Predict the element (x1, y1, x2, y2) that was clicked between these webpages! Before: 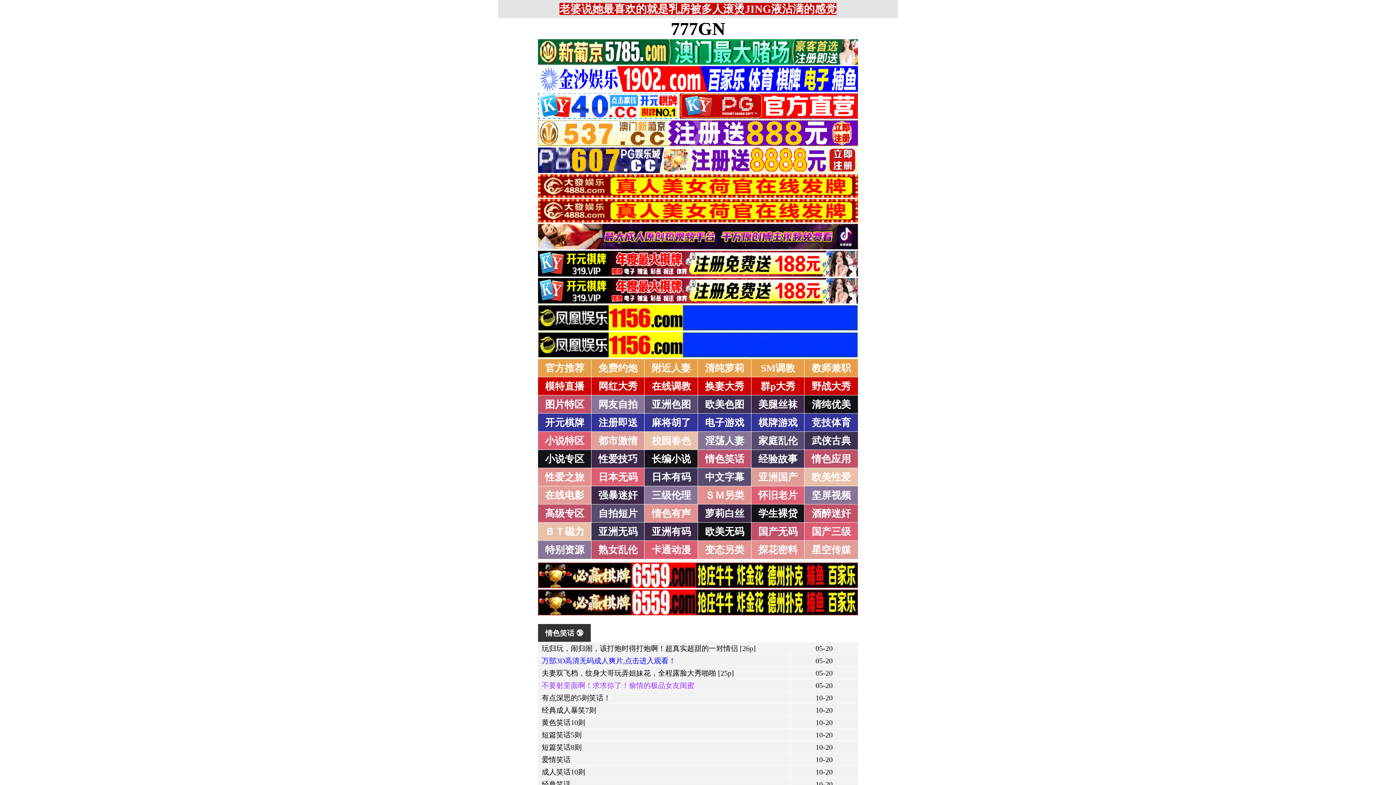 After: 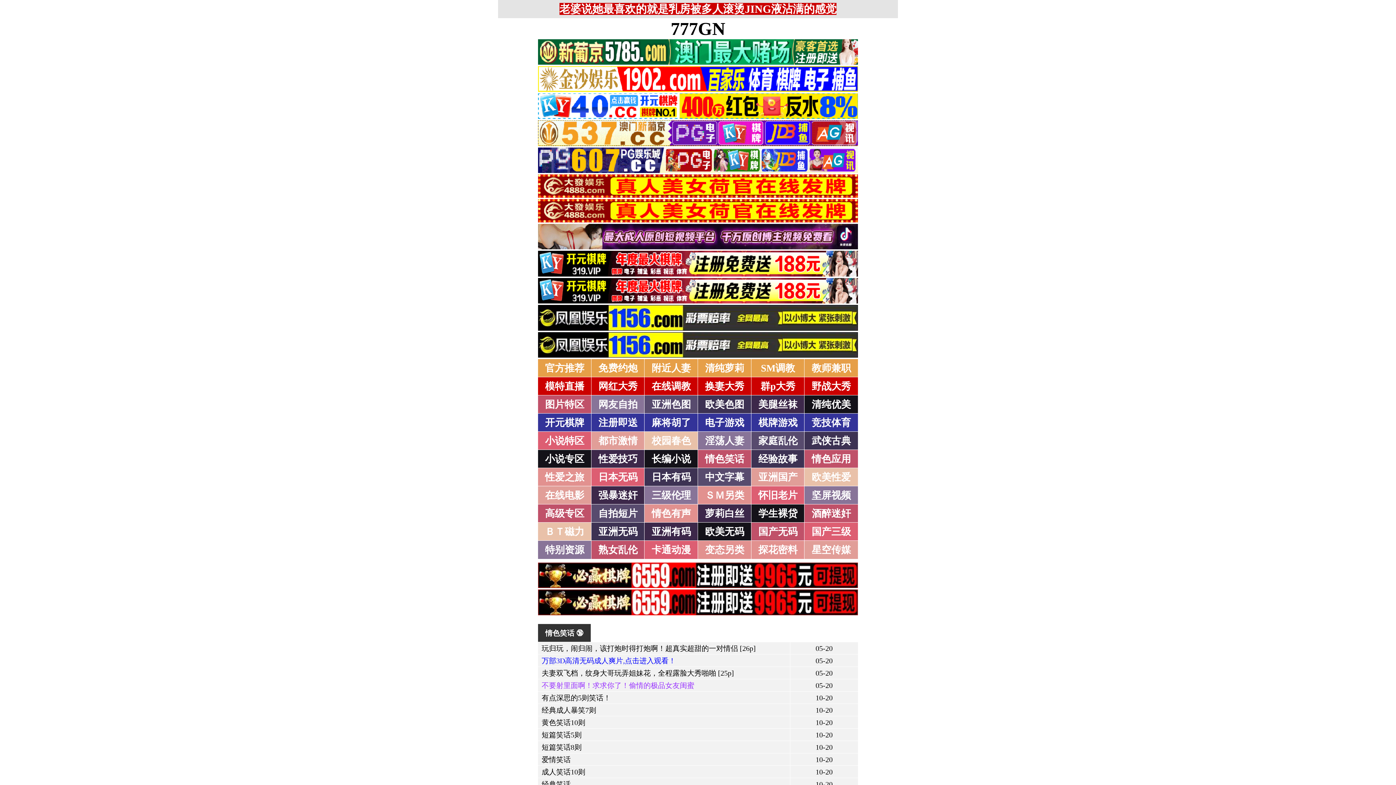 Action: label: 野战大秀 bbox: (811, 381, 851, 391)